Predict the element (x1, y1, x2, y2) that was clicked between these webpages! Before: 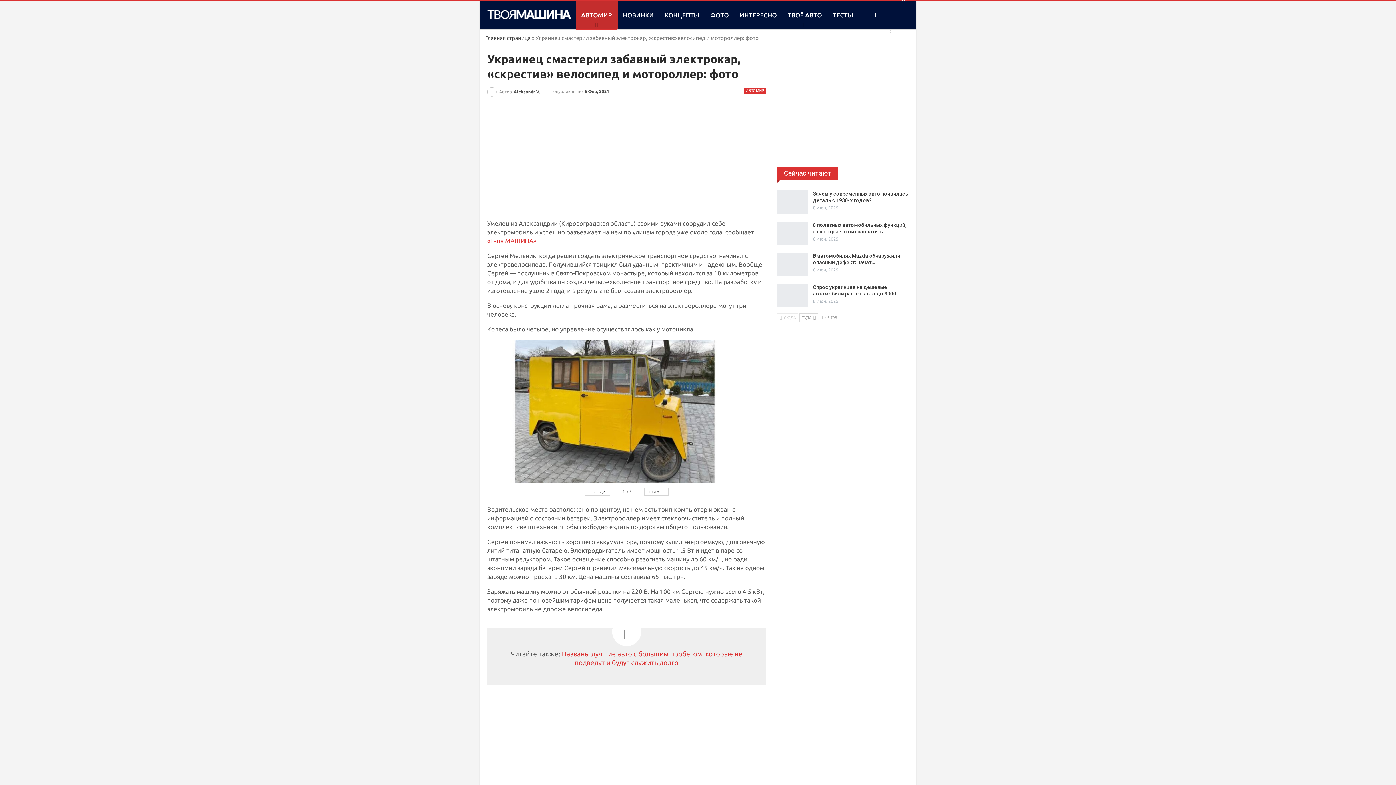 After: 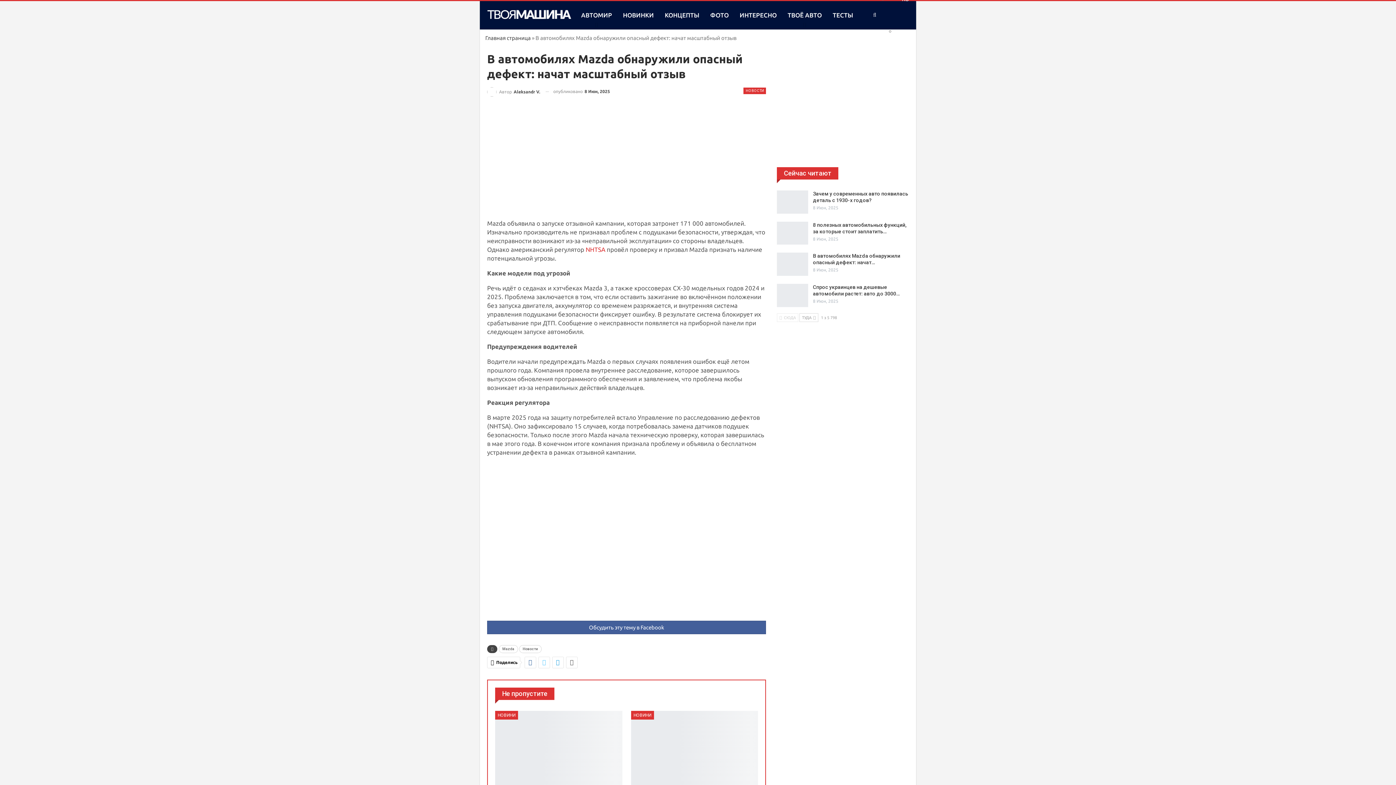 Action: bbox: (777, 252, 808, 275)